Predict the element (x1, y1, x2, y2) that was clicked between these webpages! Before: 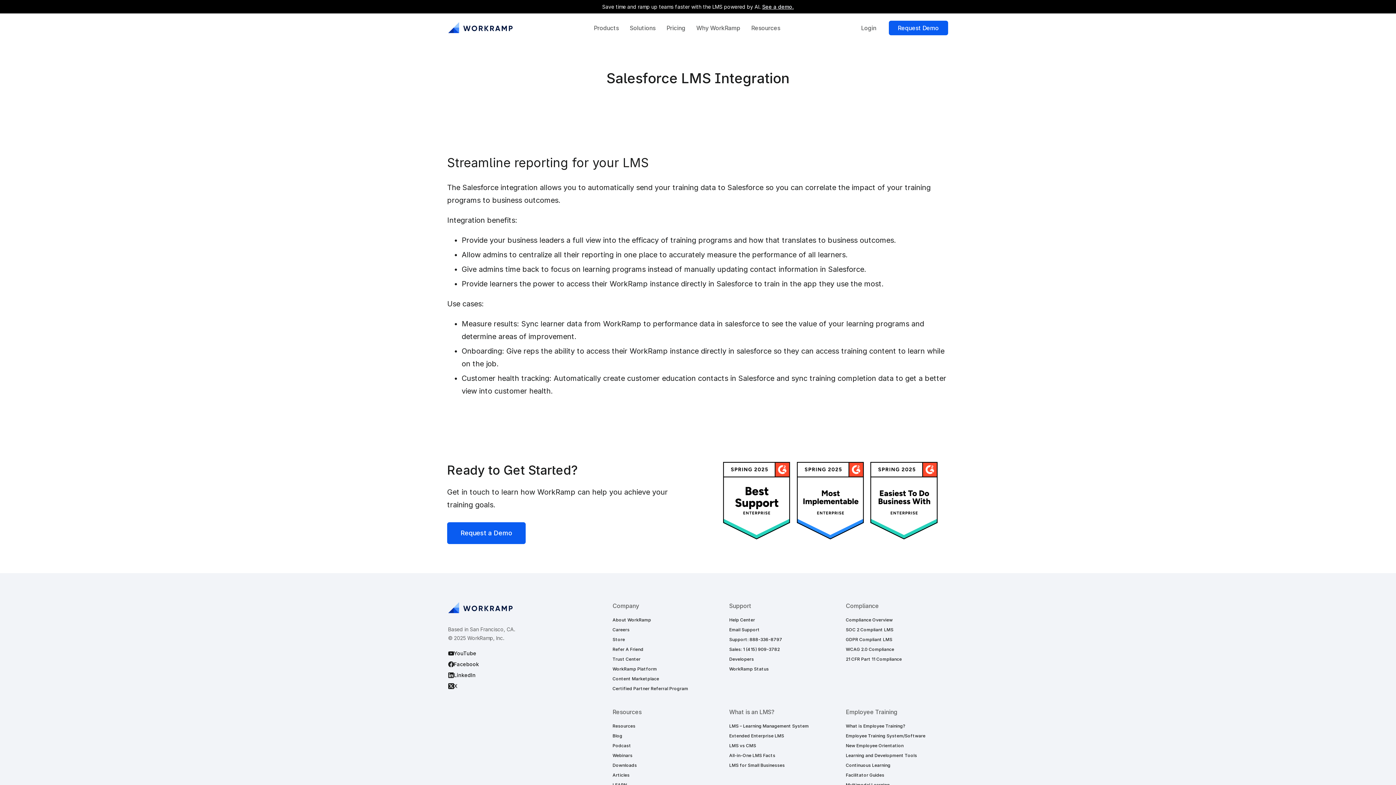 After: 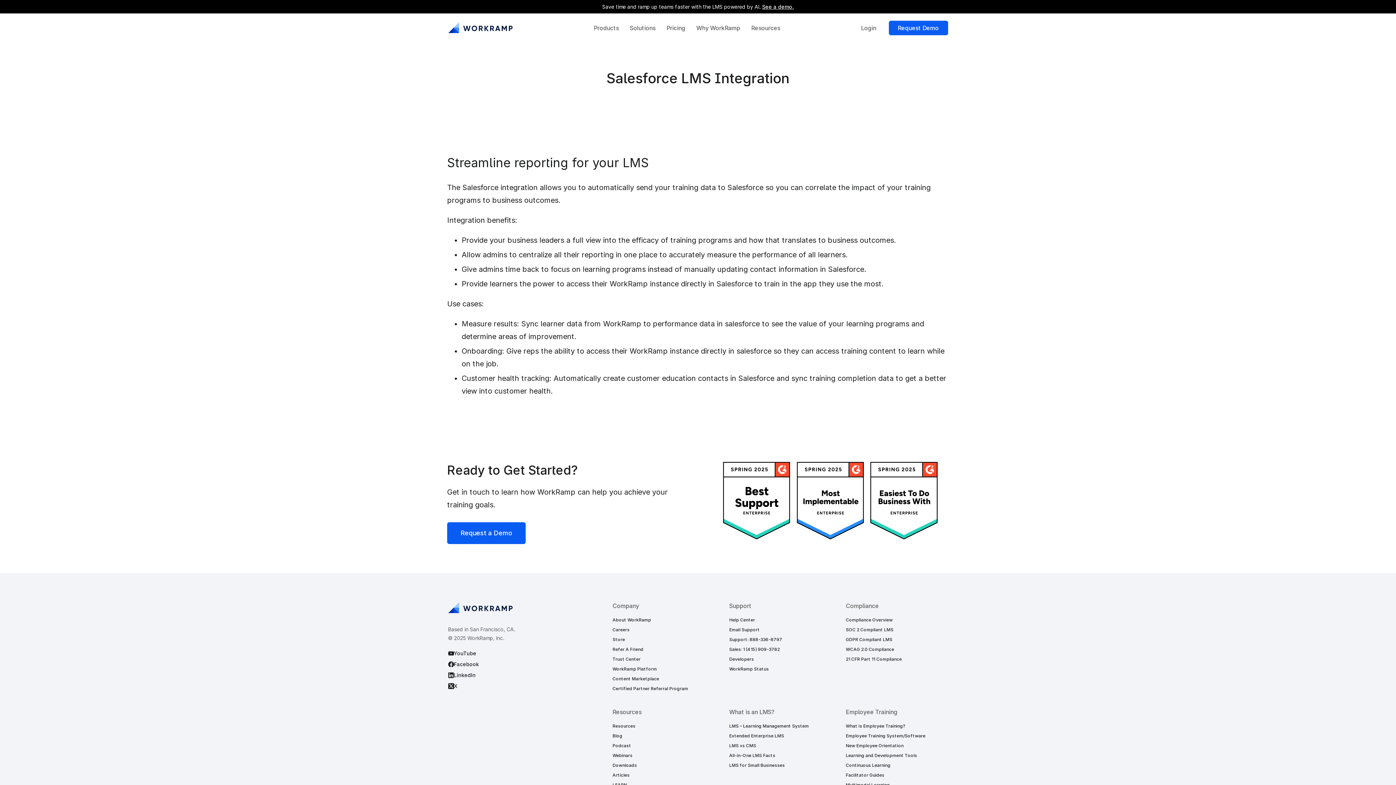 Action: bbox: (729, 617, 755, 622) label: Help Center